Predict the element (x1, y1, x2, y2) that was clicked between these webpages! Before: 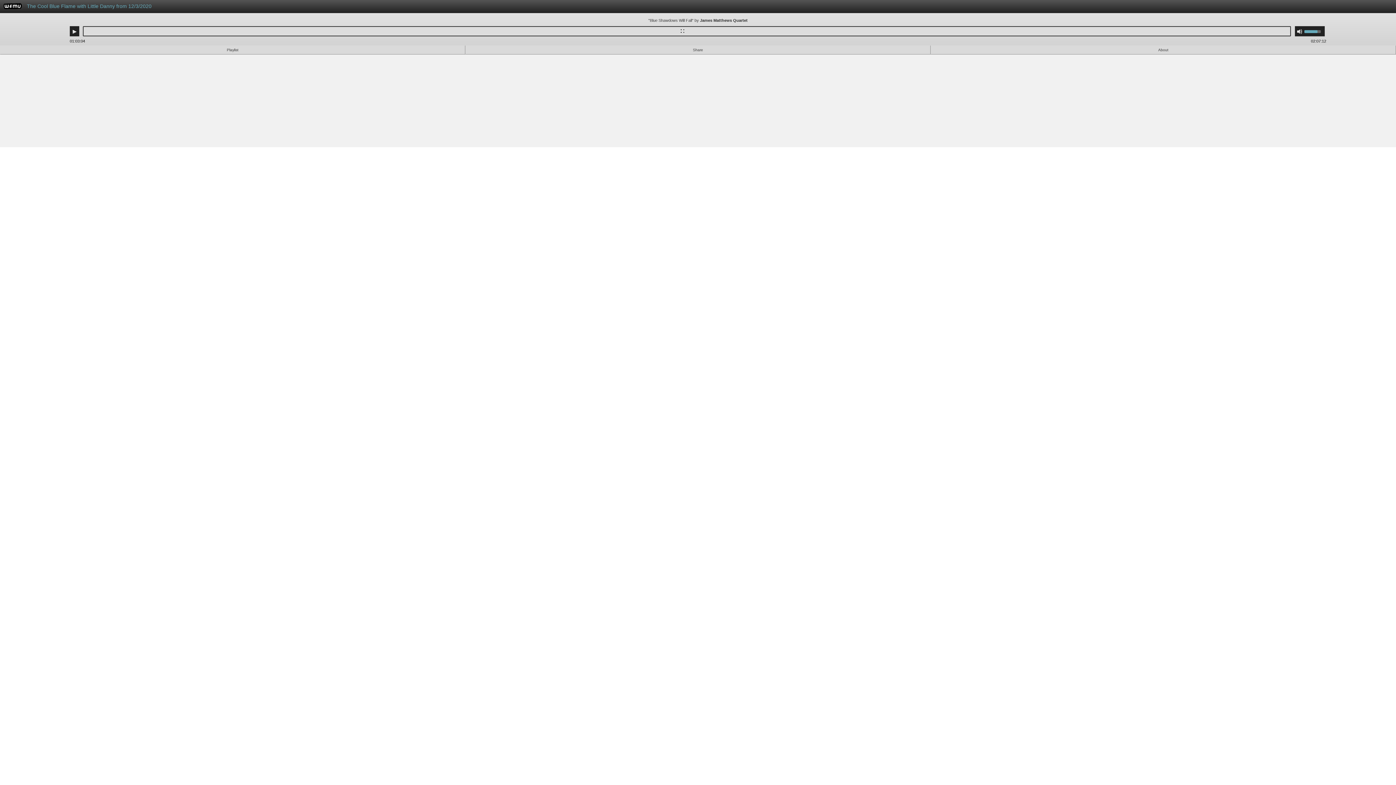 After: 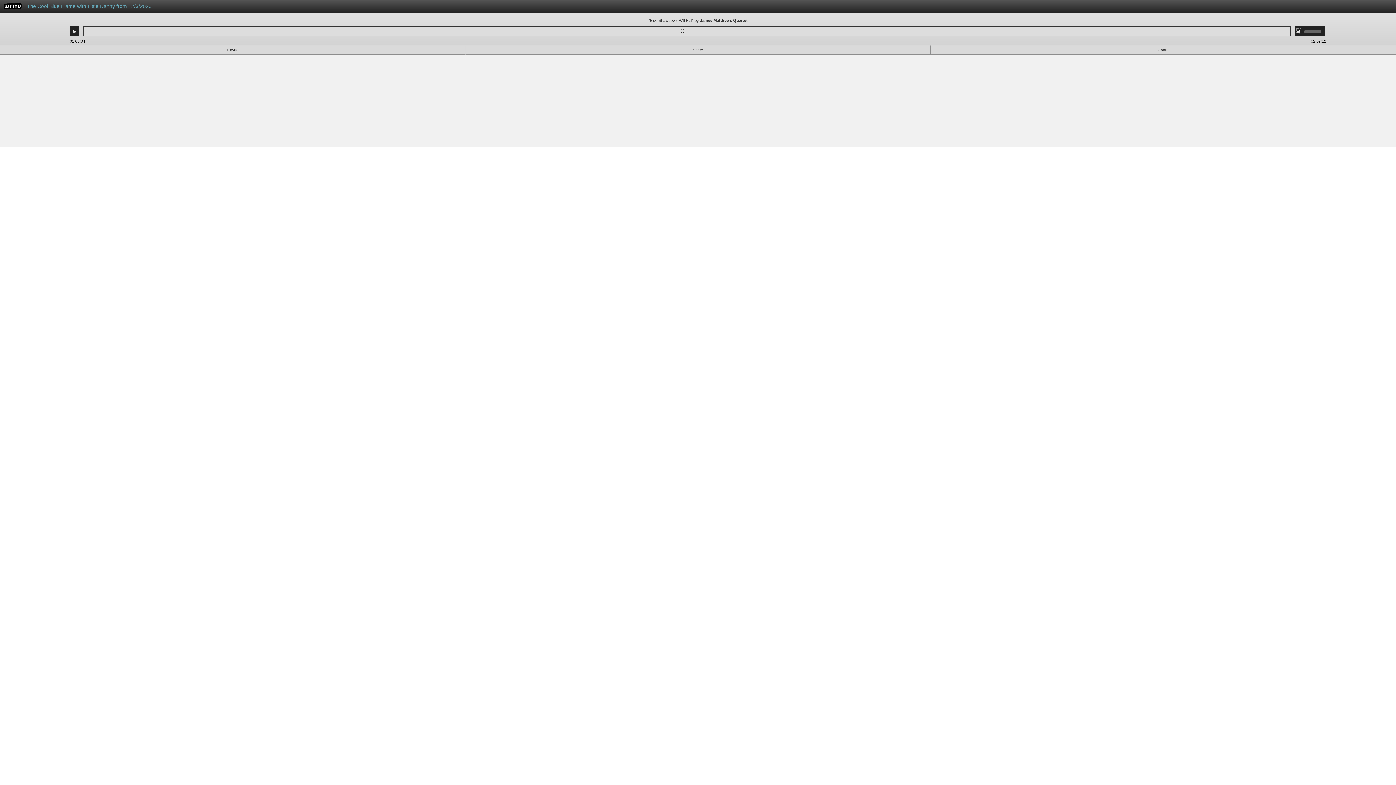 Action: label: Mute bbox: (1297, 28, 1302, 34)